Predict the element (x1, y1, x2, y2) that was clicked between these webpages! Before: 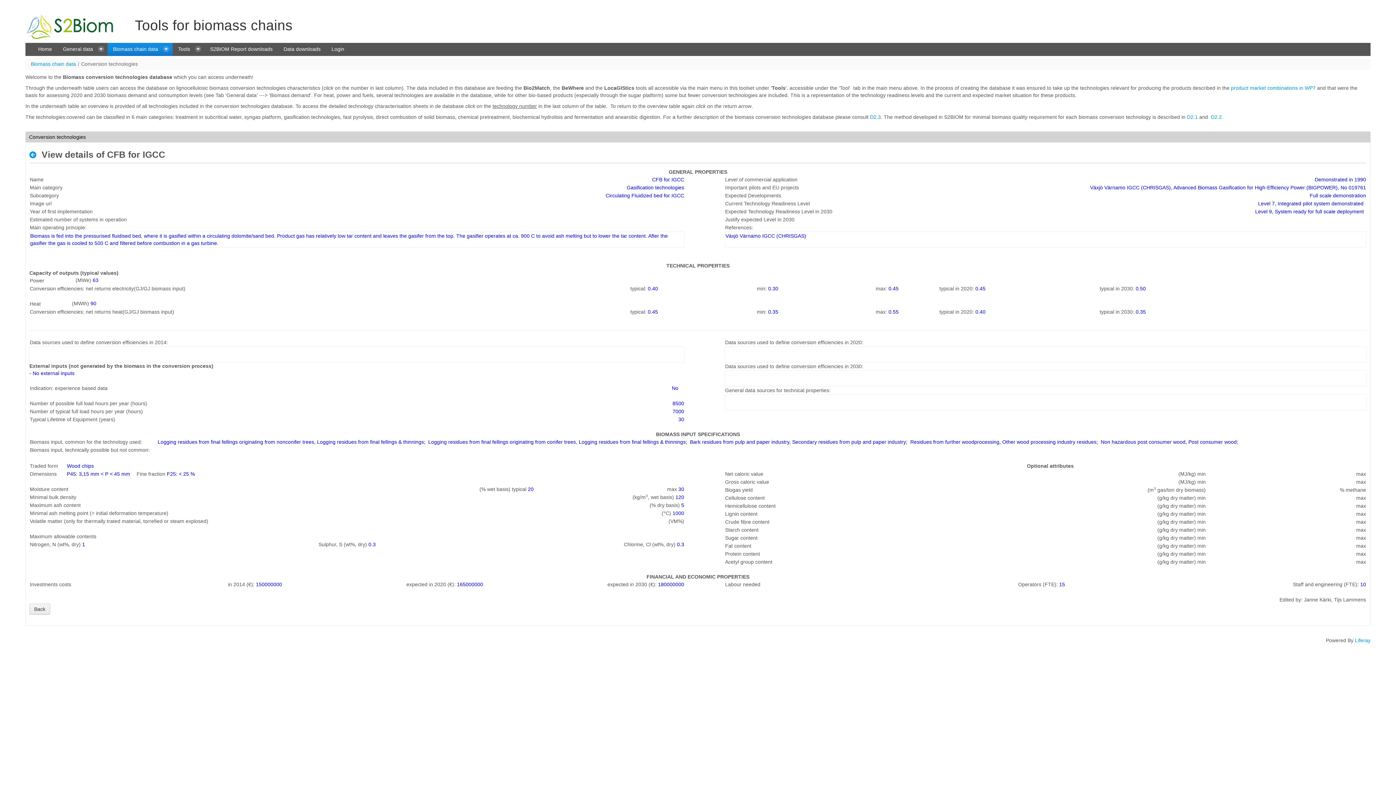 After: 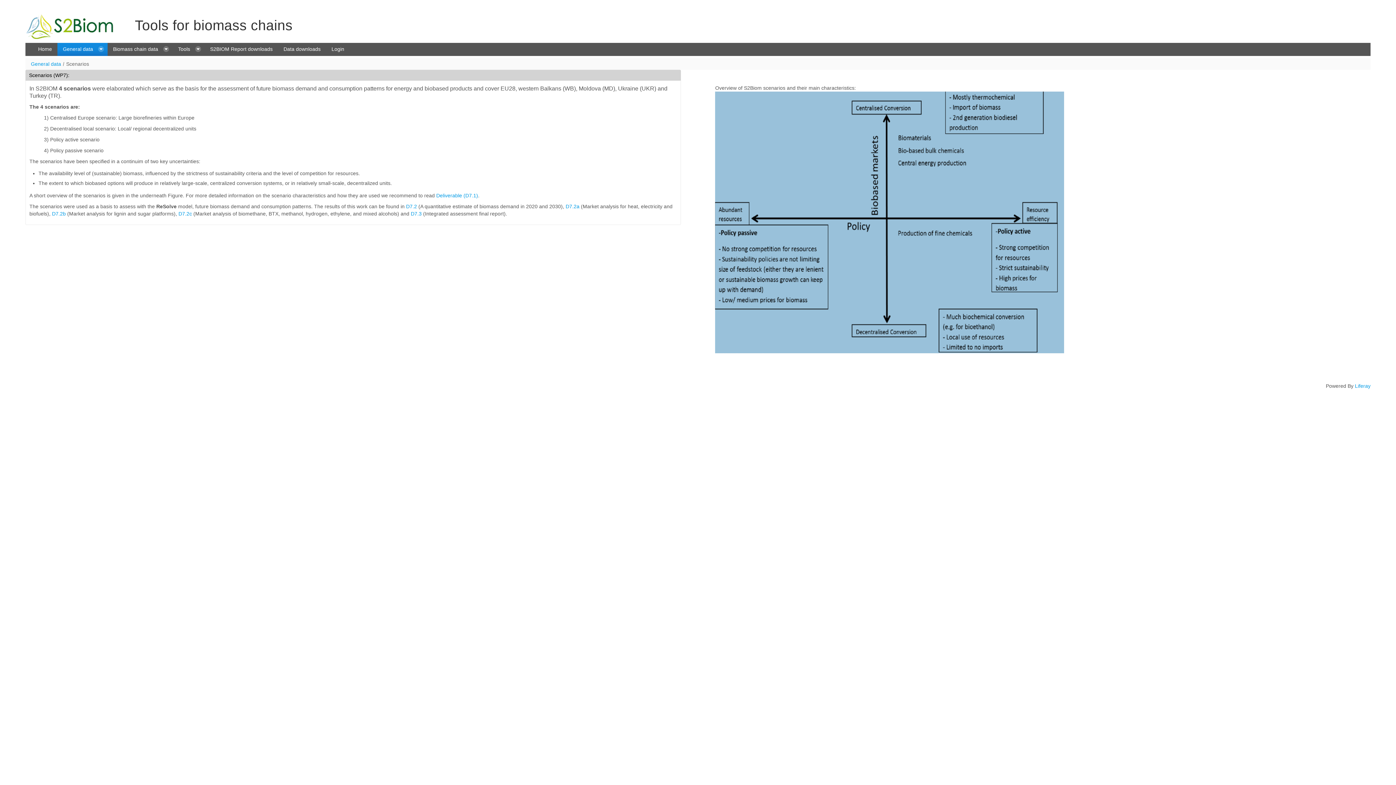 Action: label: General data  bbox: (57, 42, 107, 55)